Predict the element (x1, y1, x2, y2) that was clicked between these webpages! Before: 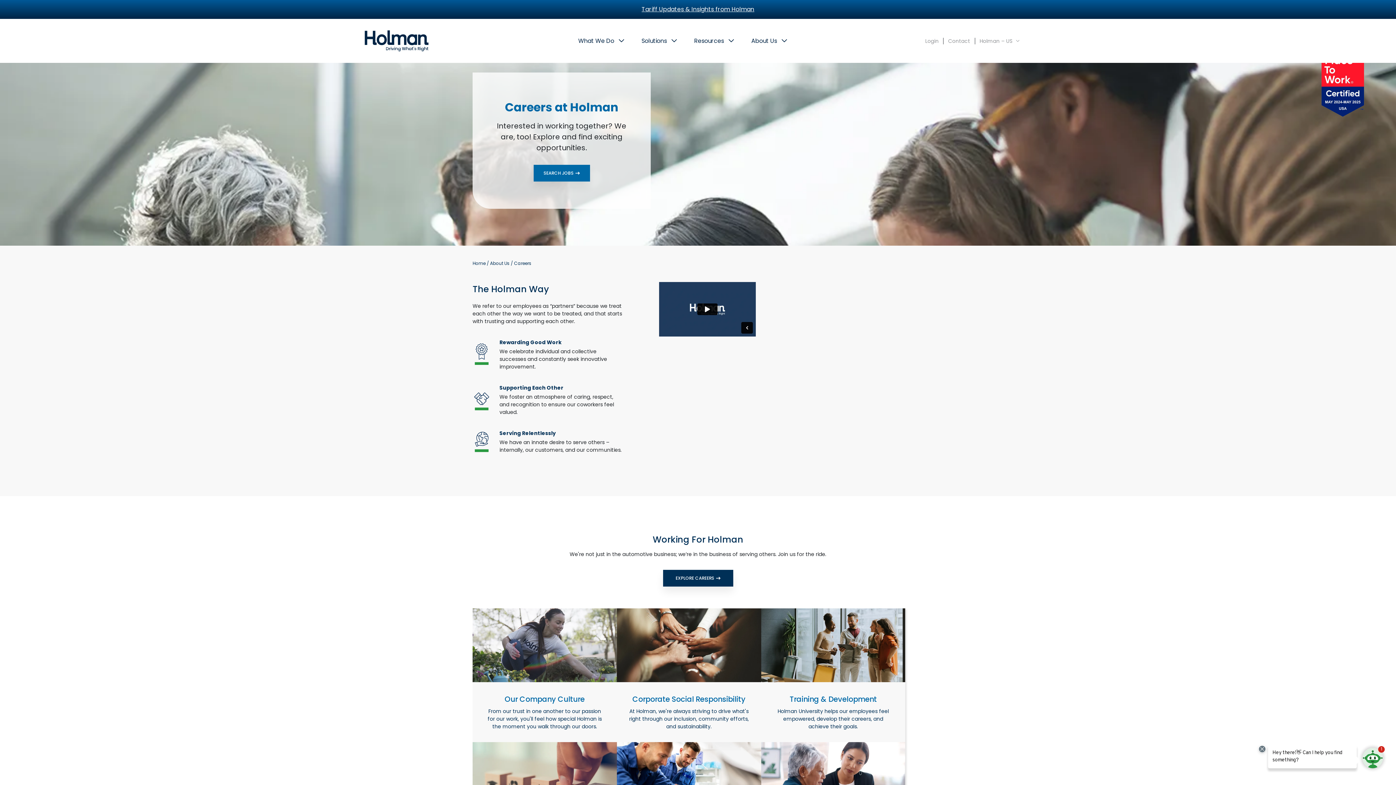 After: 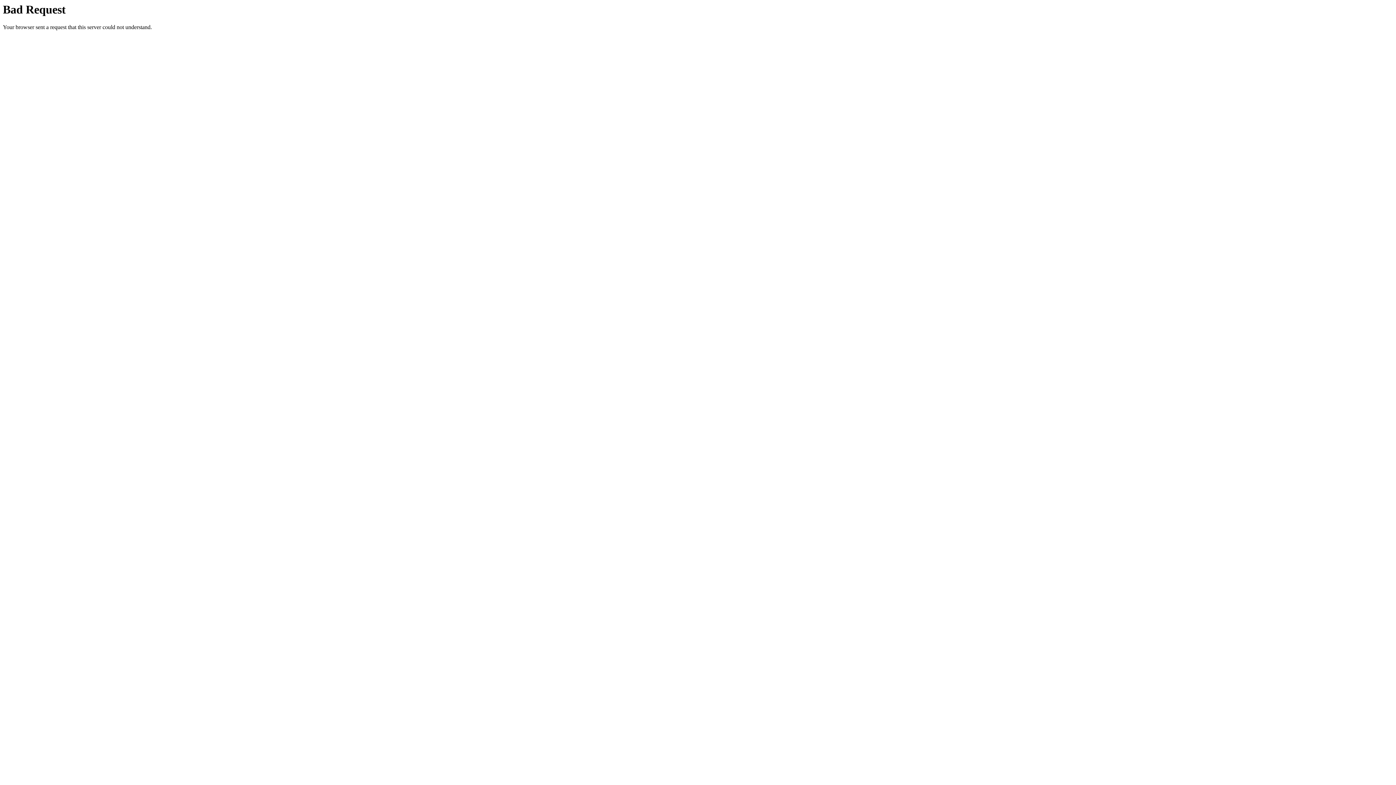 Action: bbox: (362, 36, 430, 44)